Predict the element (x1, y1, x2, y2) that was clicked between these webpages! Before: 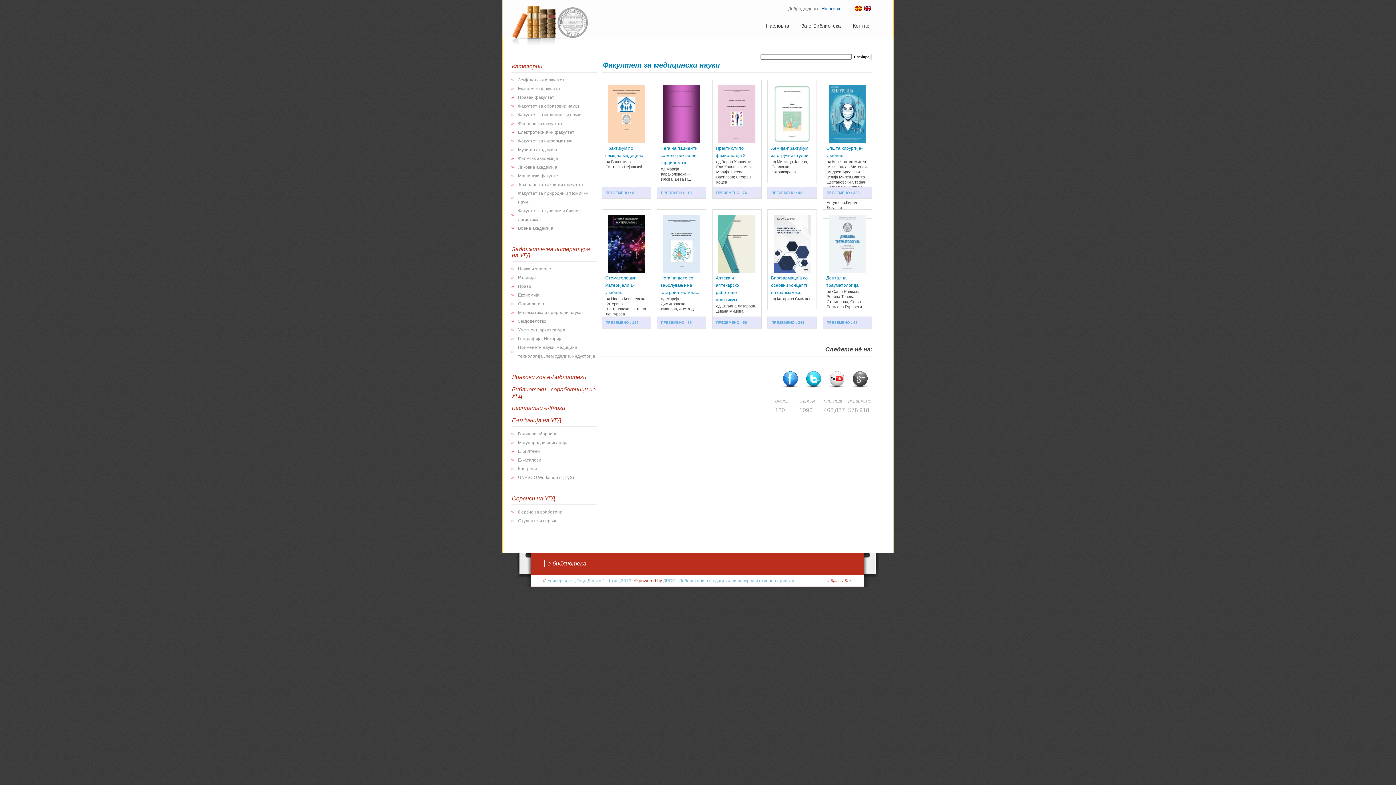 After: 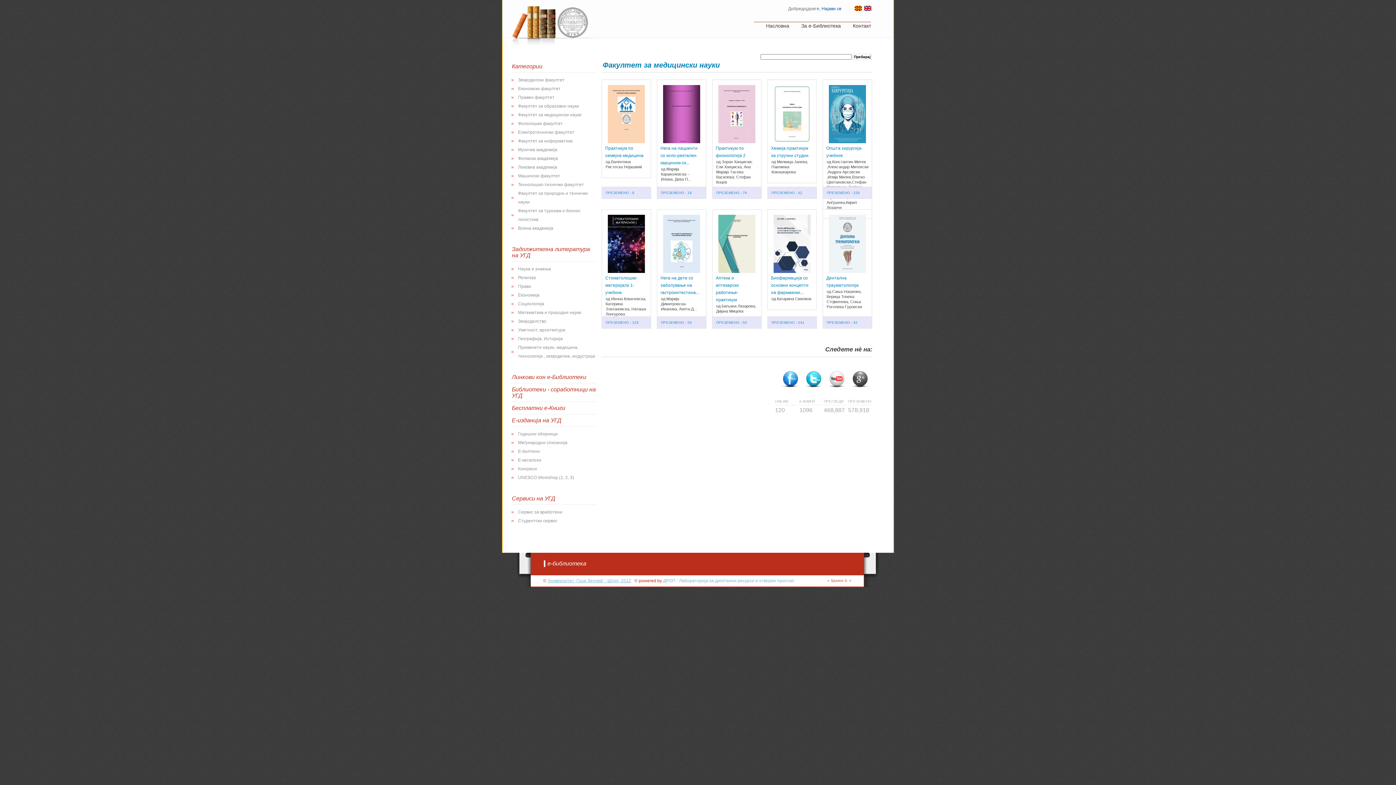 Action: label: Универзитет „Гоце Делчев“ - Штип, 2012 bbox: (547, 578, 631, 583)